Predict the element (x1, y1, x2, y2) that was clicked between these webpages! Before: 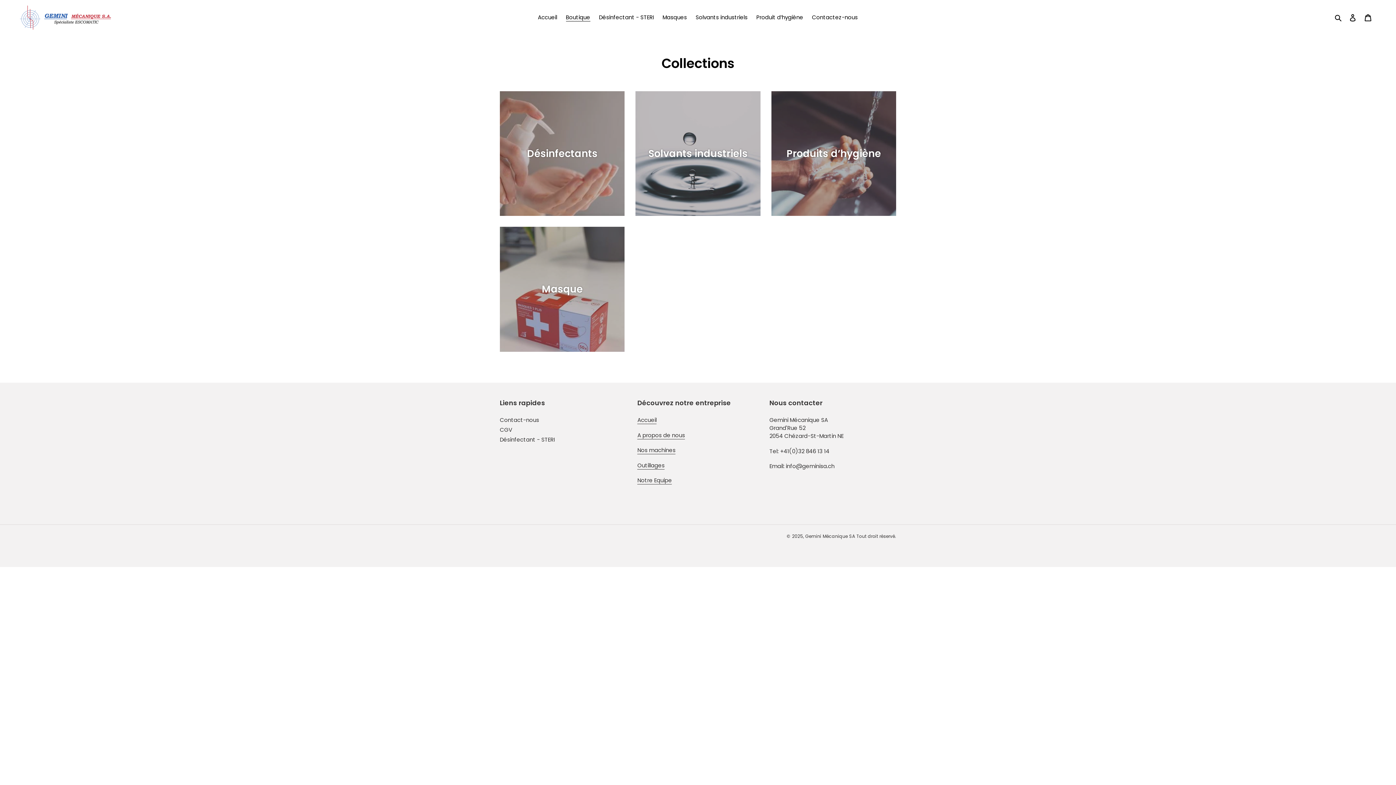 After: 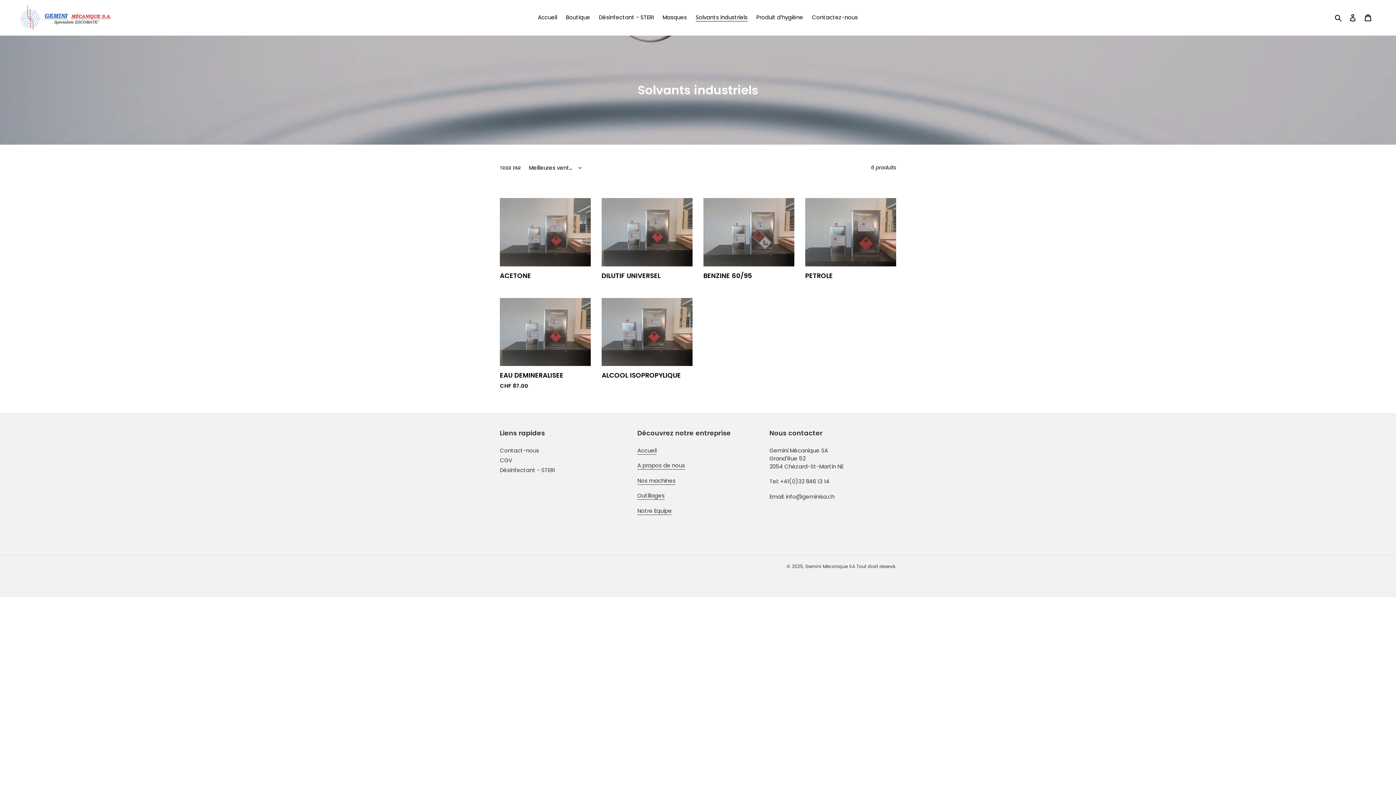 Action: label: Solvants industriels bbox: (635, 91, 760, 216)